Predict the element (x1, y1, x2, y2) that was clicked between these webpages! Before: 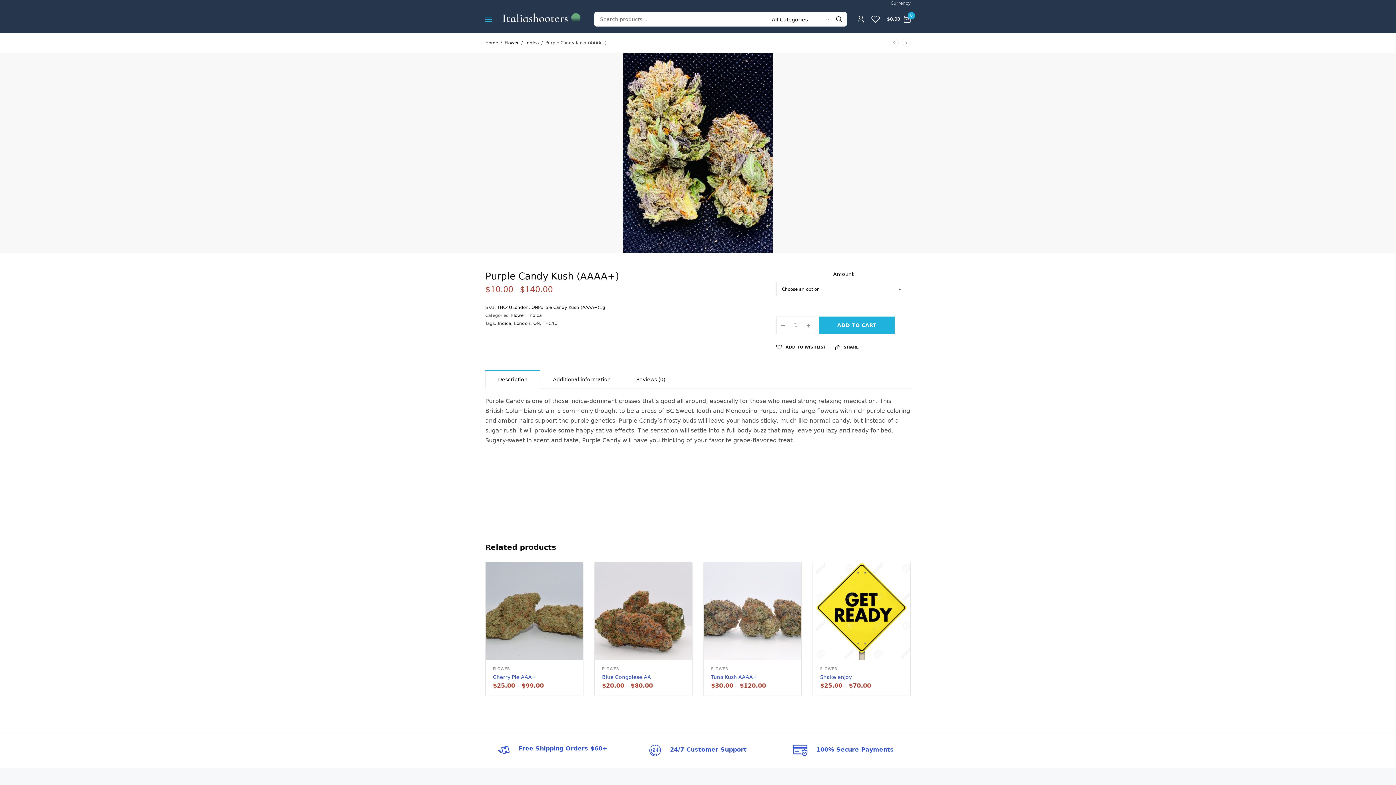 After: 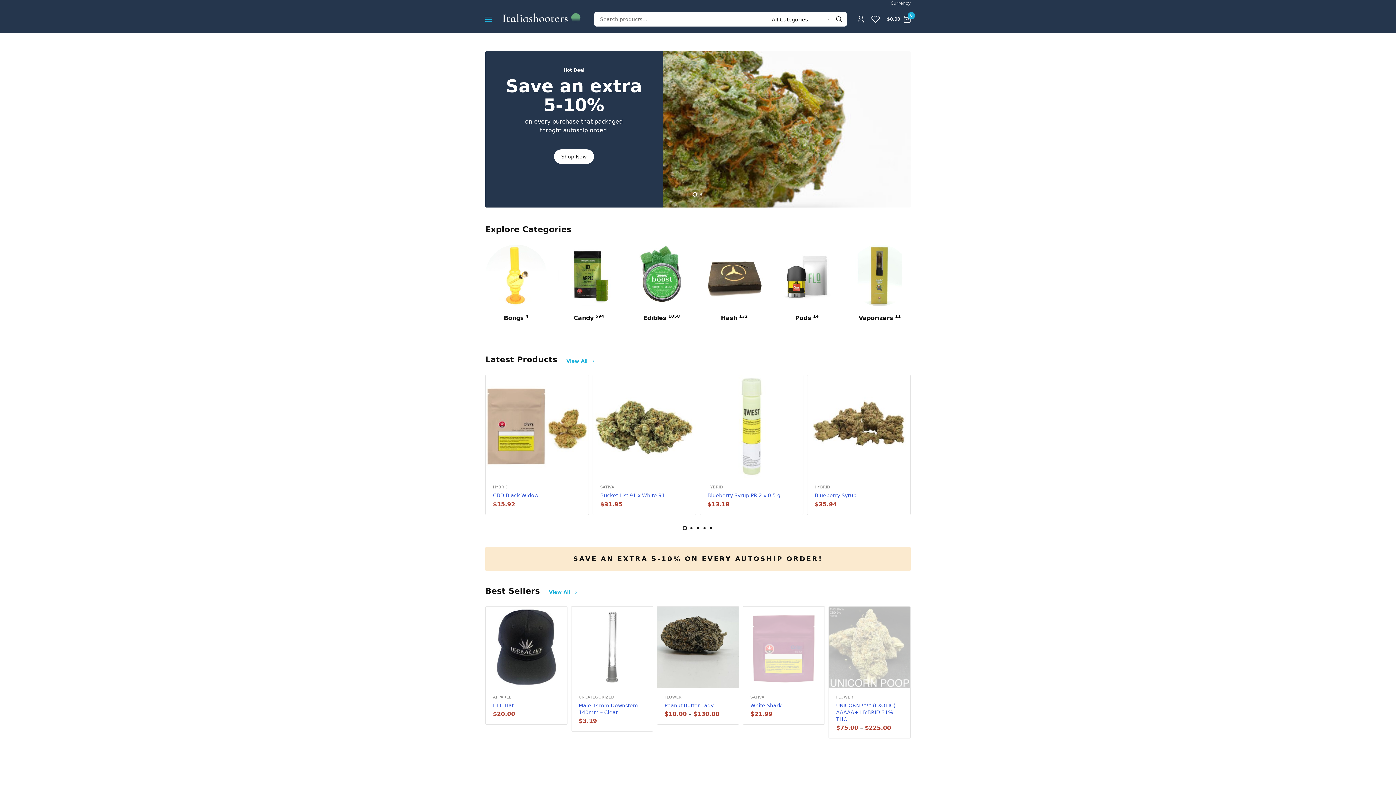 Action: bbox: (871, 11, 880, 26)